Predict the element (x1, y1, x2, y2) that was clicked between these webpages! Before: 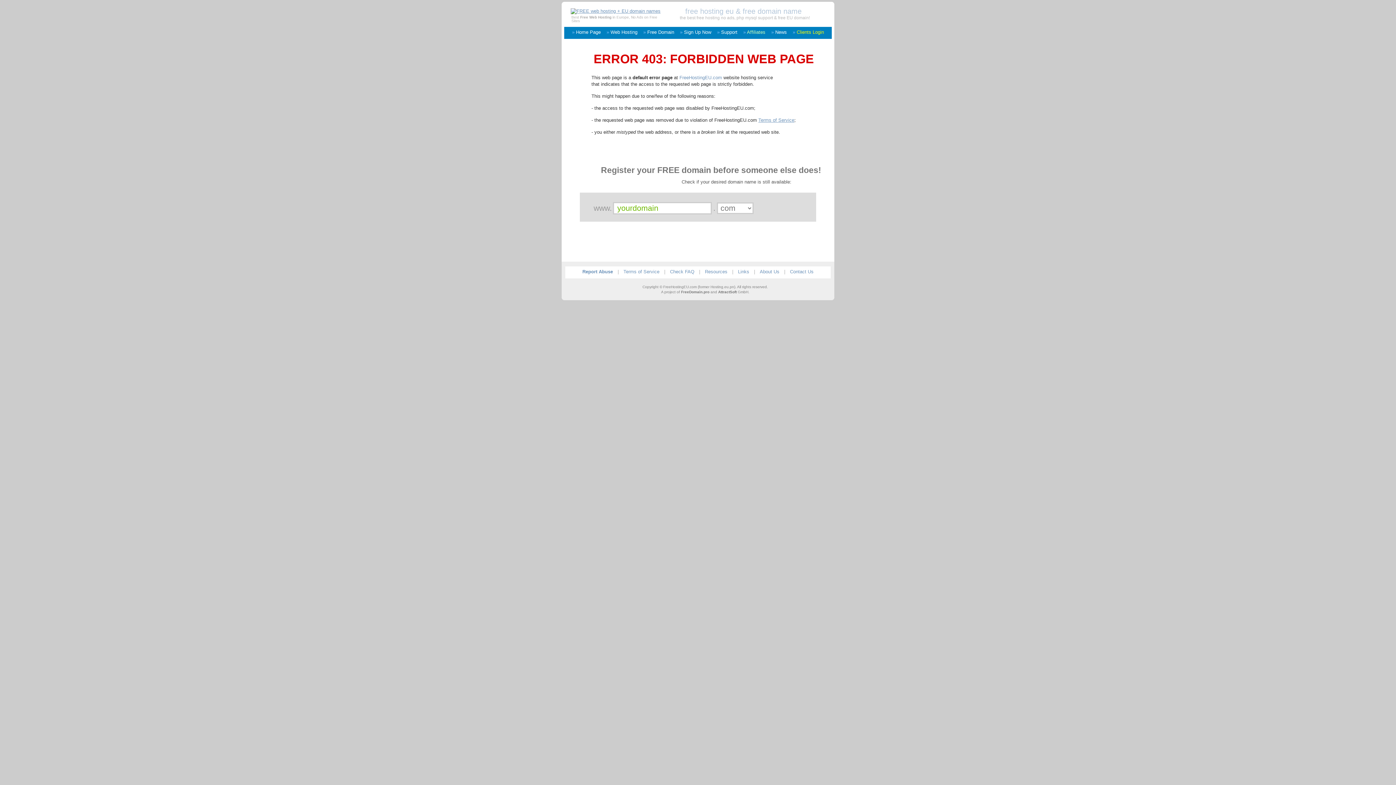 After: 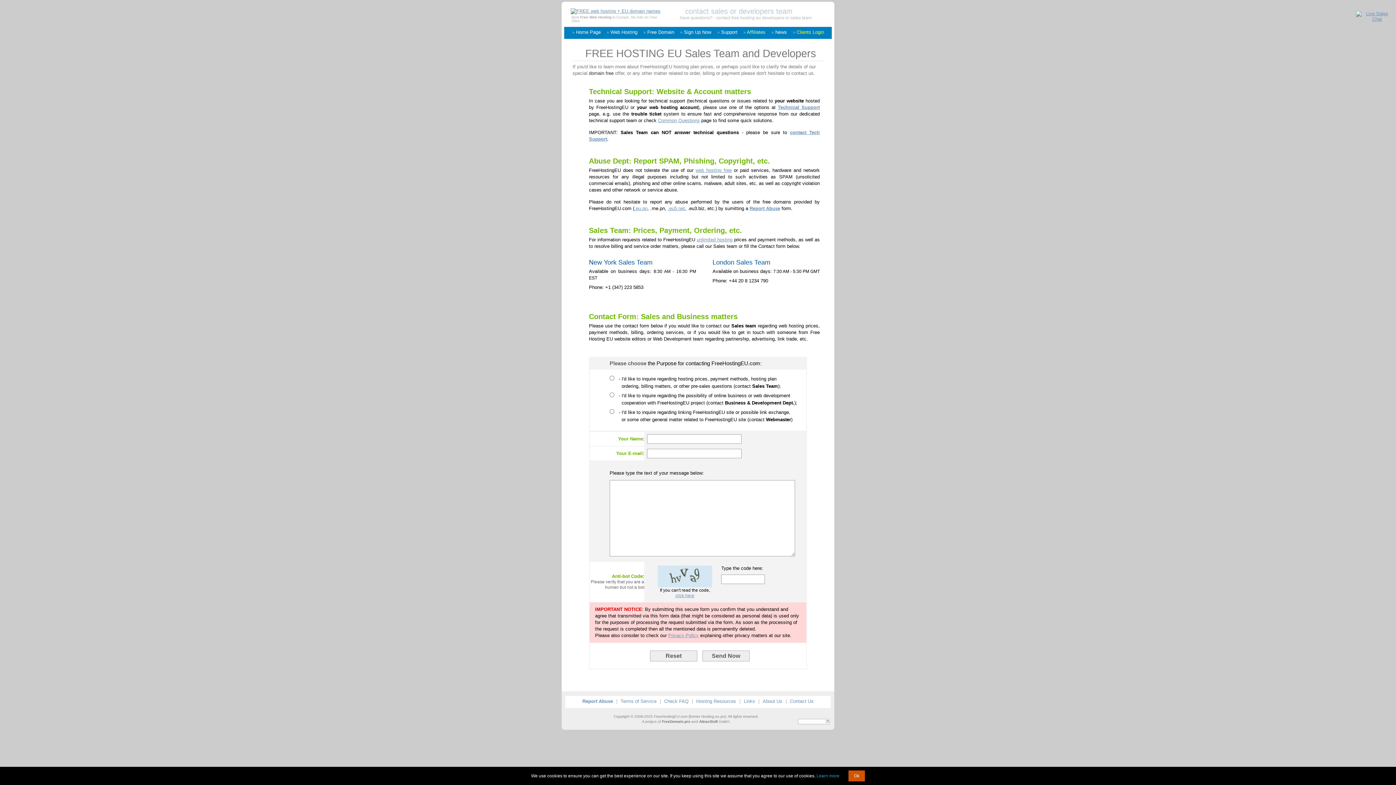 Action: bbox: (790, 269, 813, 274) label: Contact Us